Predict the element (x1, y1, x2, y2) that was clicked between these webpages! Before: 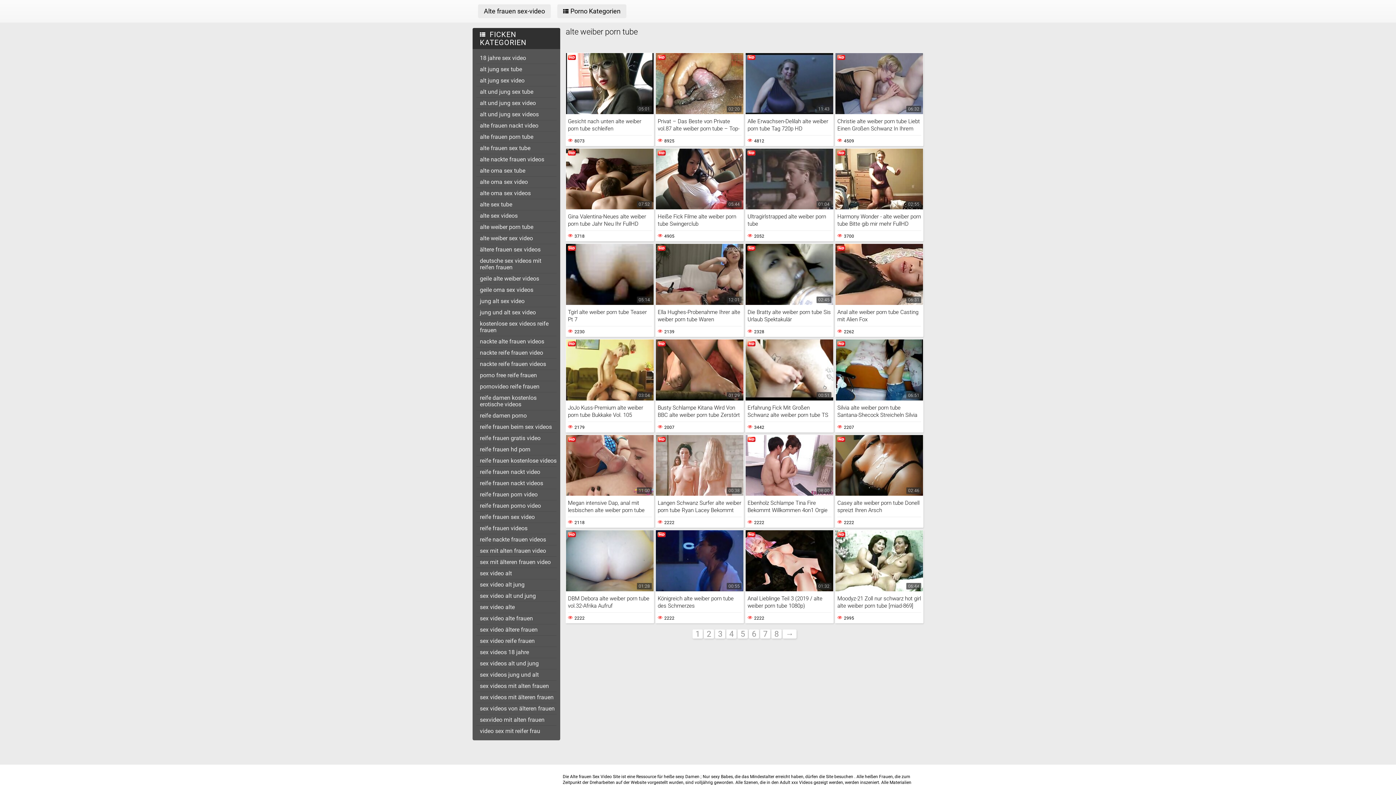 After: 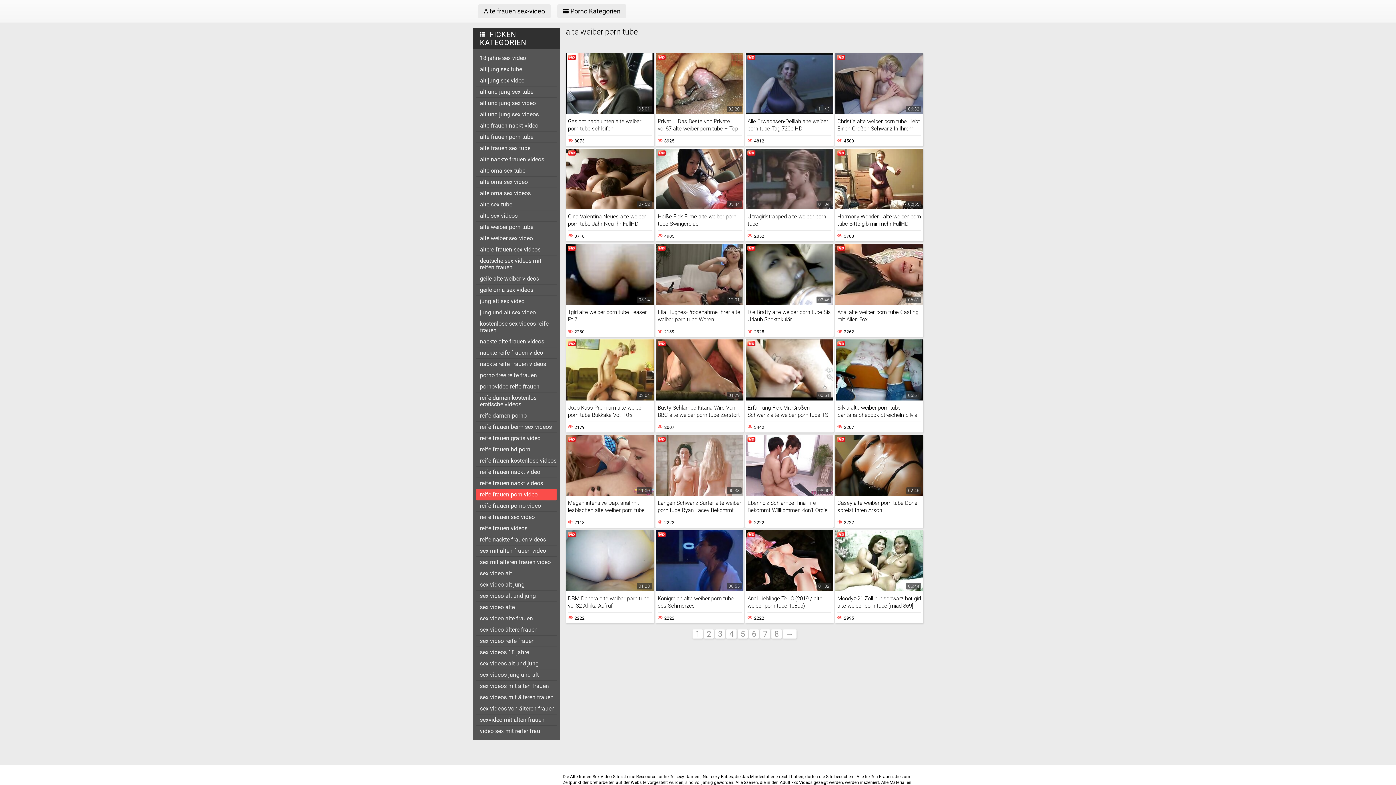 Action: label: reife frauen porn video bbox: (476, 489, 556, 500)